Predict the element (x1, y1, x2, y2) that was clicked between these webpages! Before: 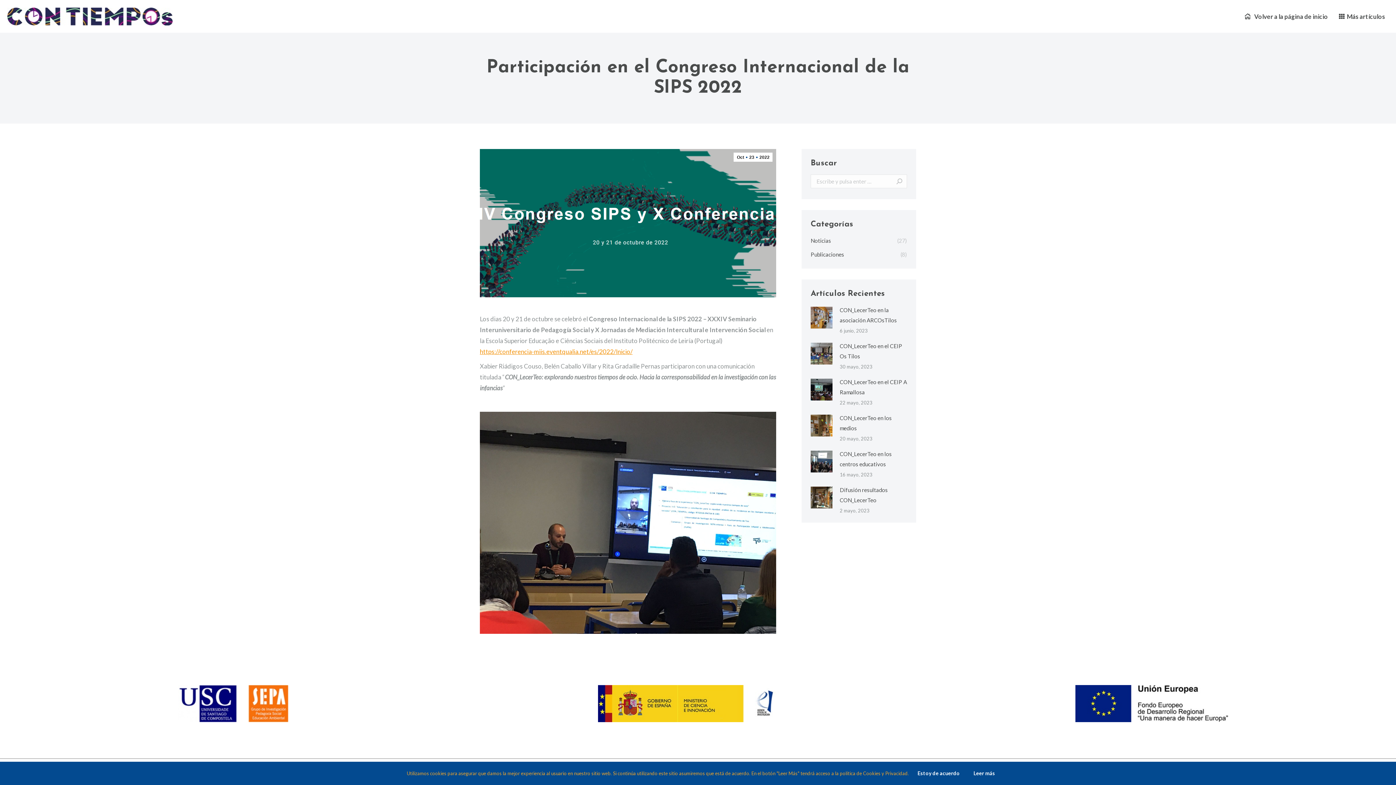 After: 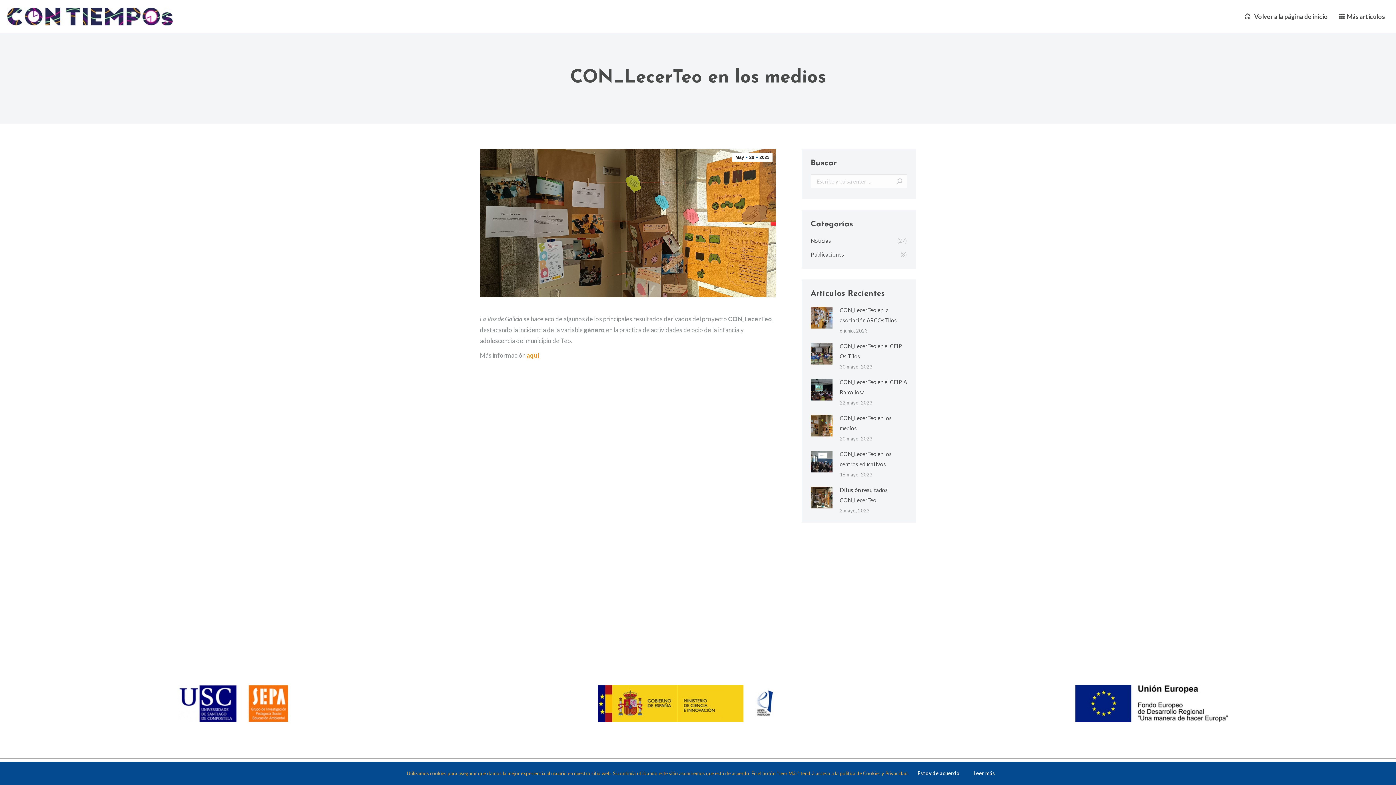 Action: bbox: (840, 413, 907, 433) label: CON_LecerTeo en los medios